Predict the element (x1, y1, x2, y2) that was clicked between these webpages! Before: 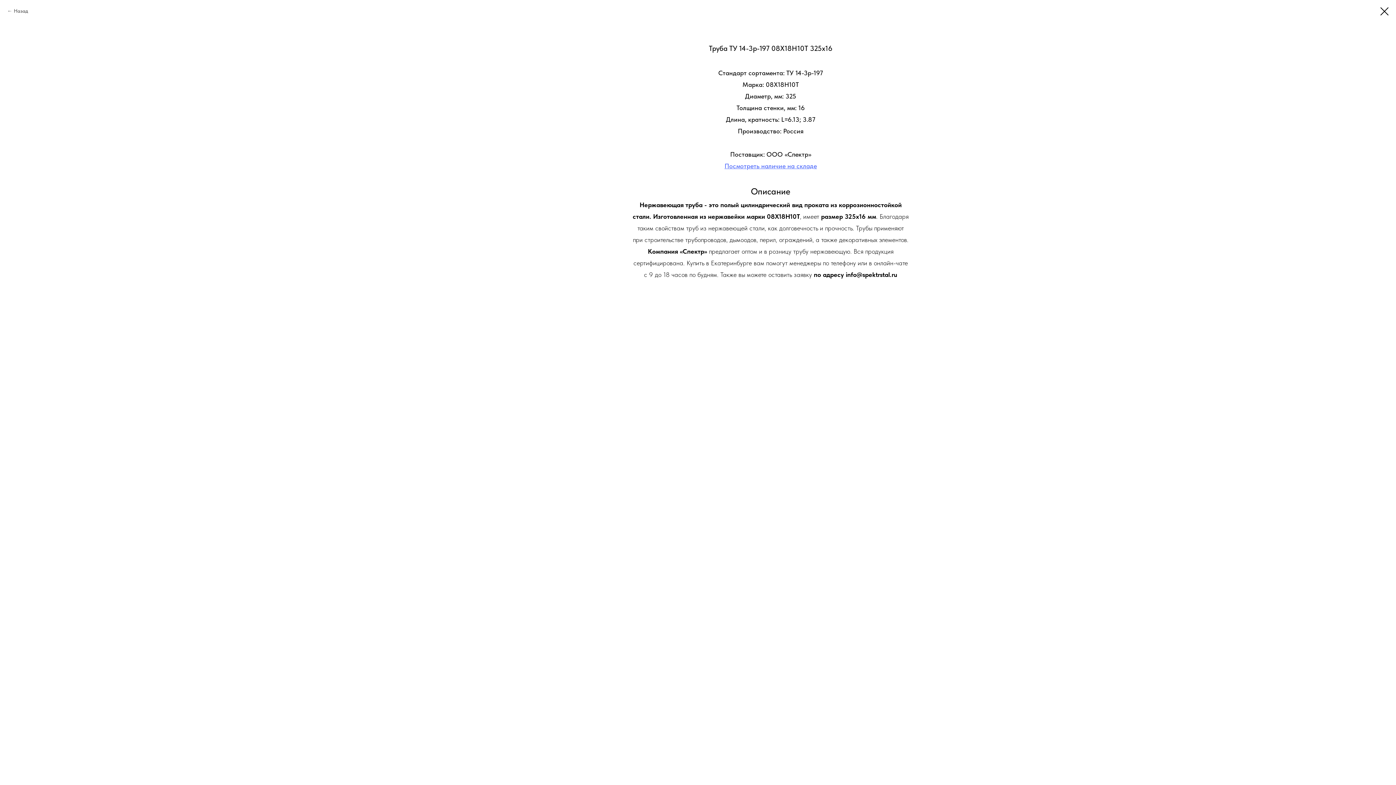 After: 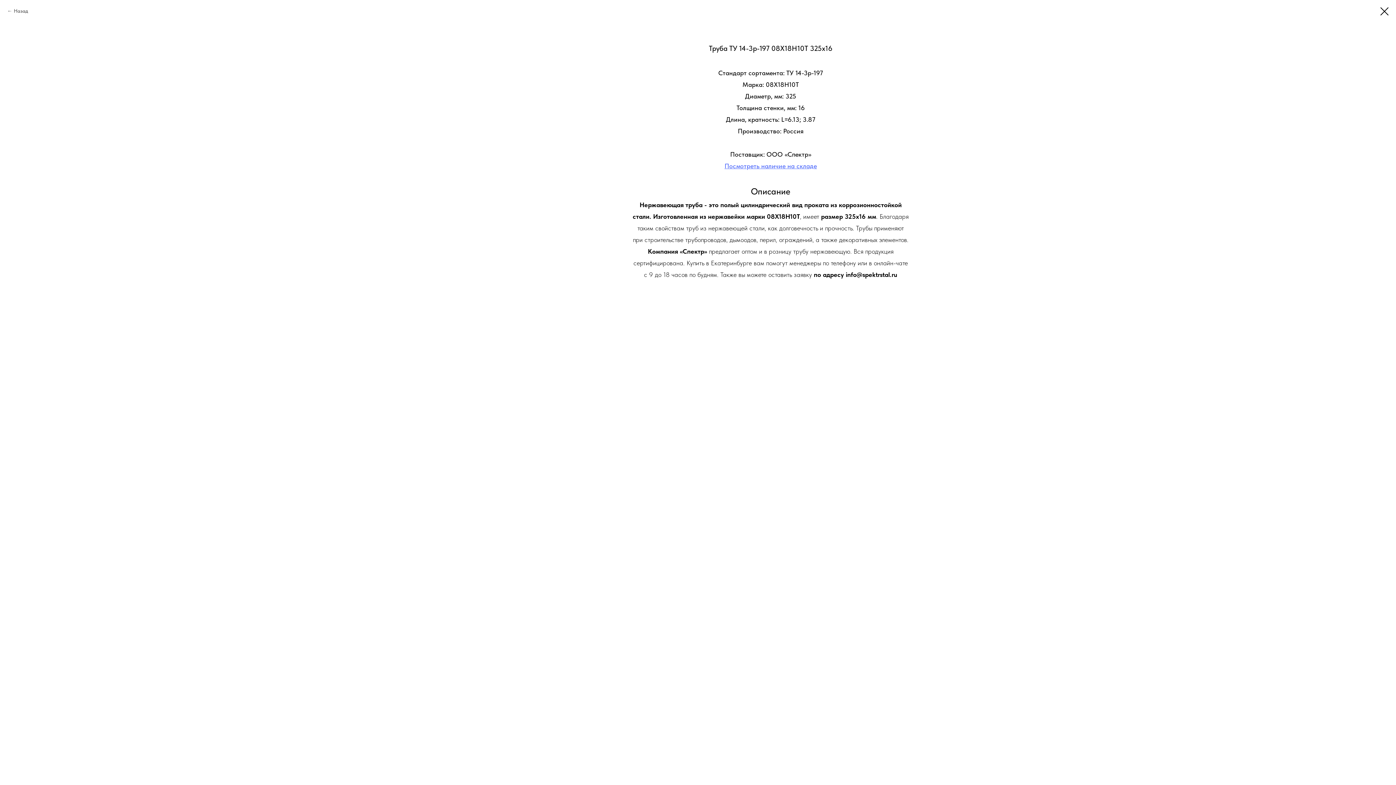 Action: bbox: (724, 162, 817, 169) label: Посмотреть наличие на складе